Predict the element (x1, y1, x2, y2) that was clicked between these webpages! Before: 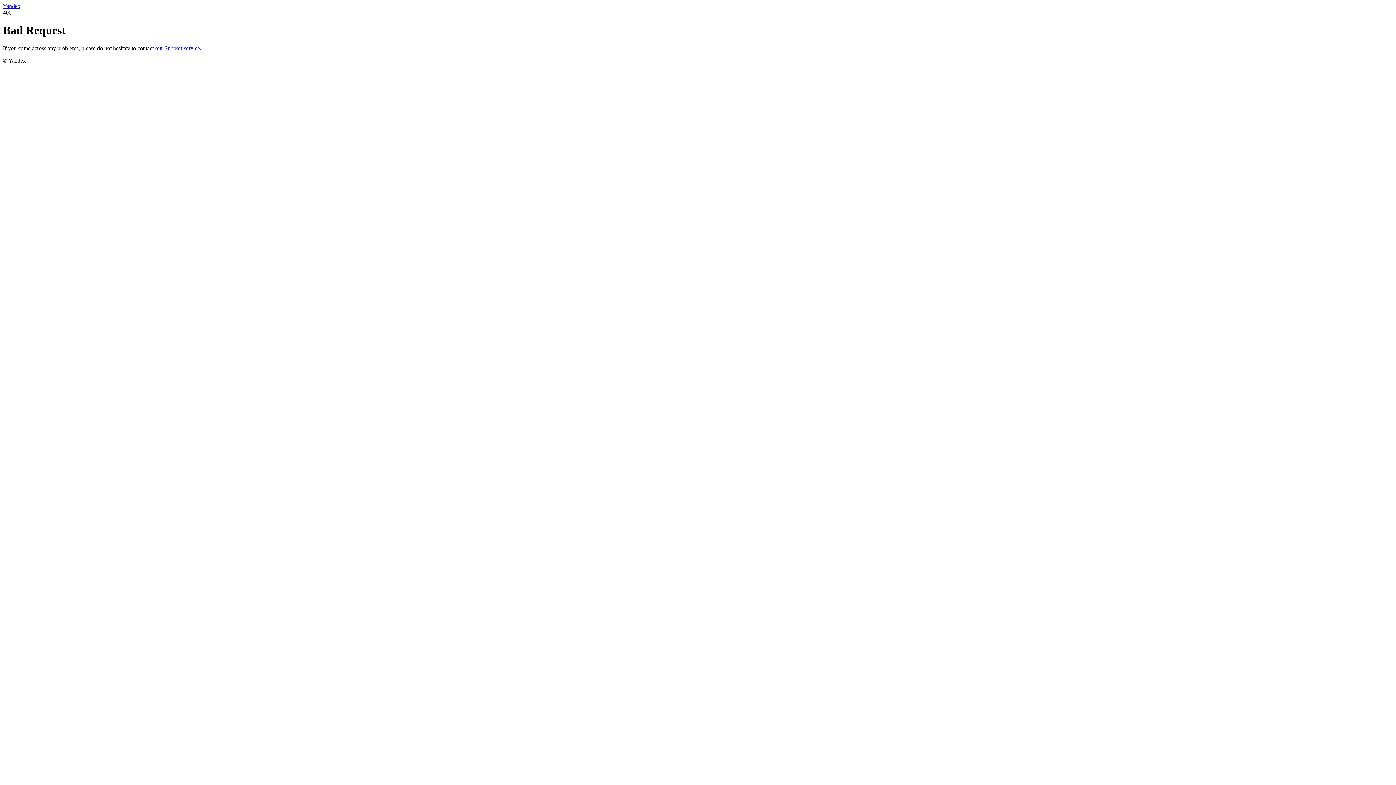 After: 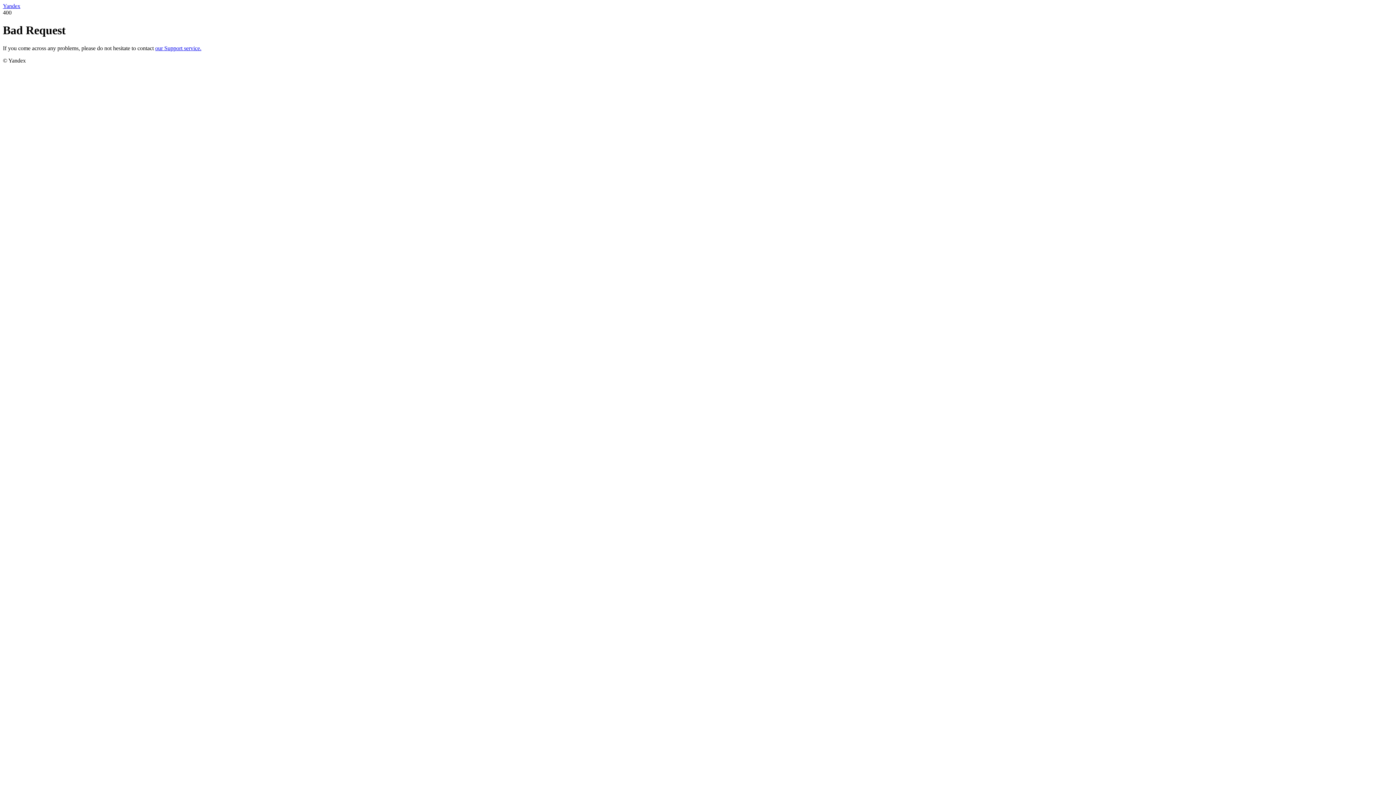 Action: bbox: (2, 2, 20, 9) label: Yandex